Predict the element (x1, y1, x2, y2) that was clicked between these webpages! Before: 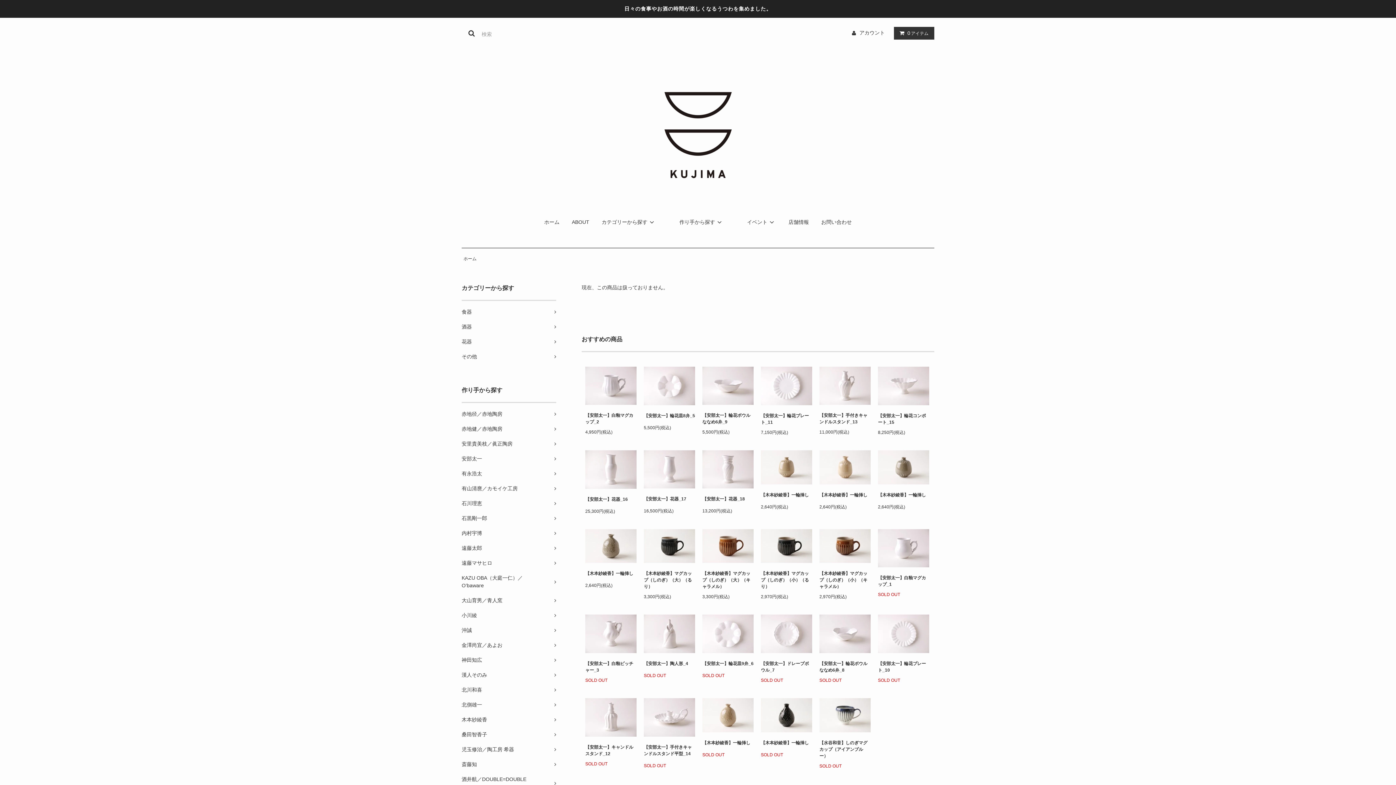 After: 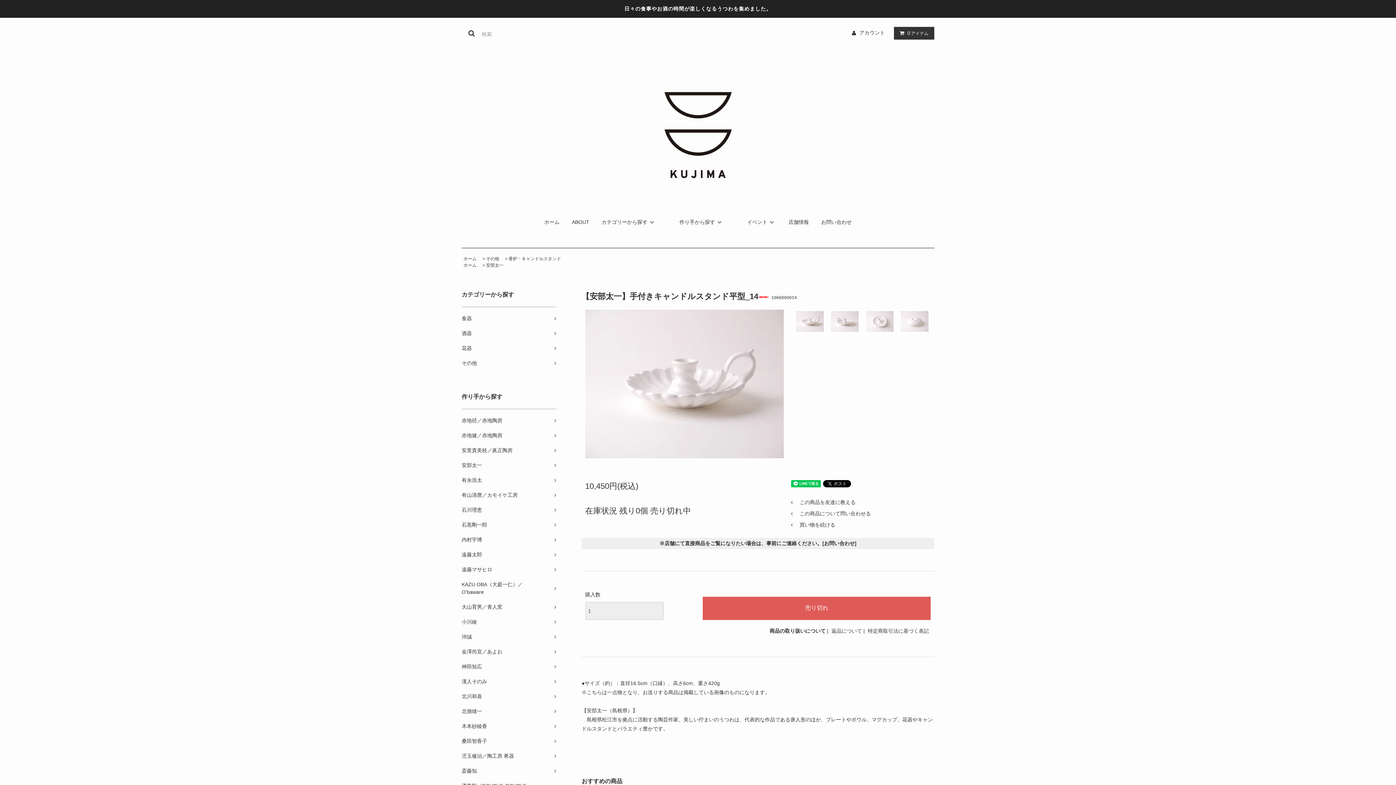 Action: bbox: (644, 714, 695, 720)